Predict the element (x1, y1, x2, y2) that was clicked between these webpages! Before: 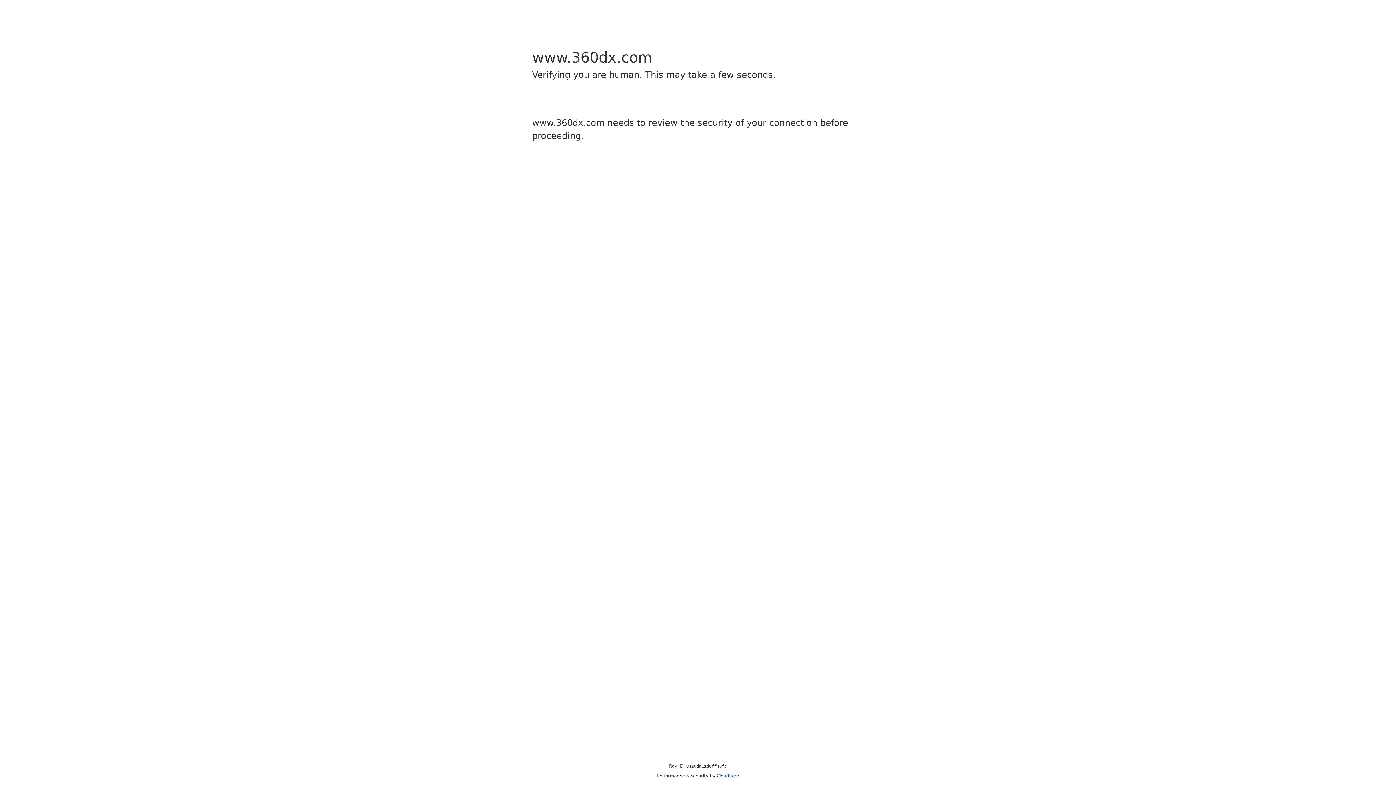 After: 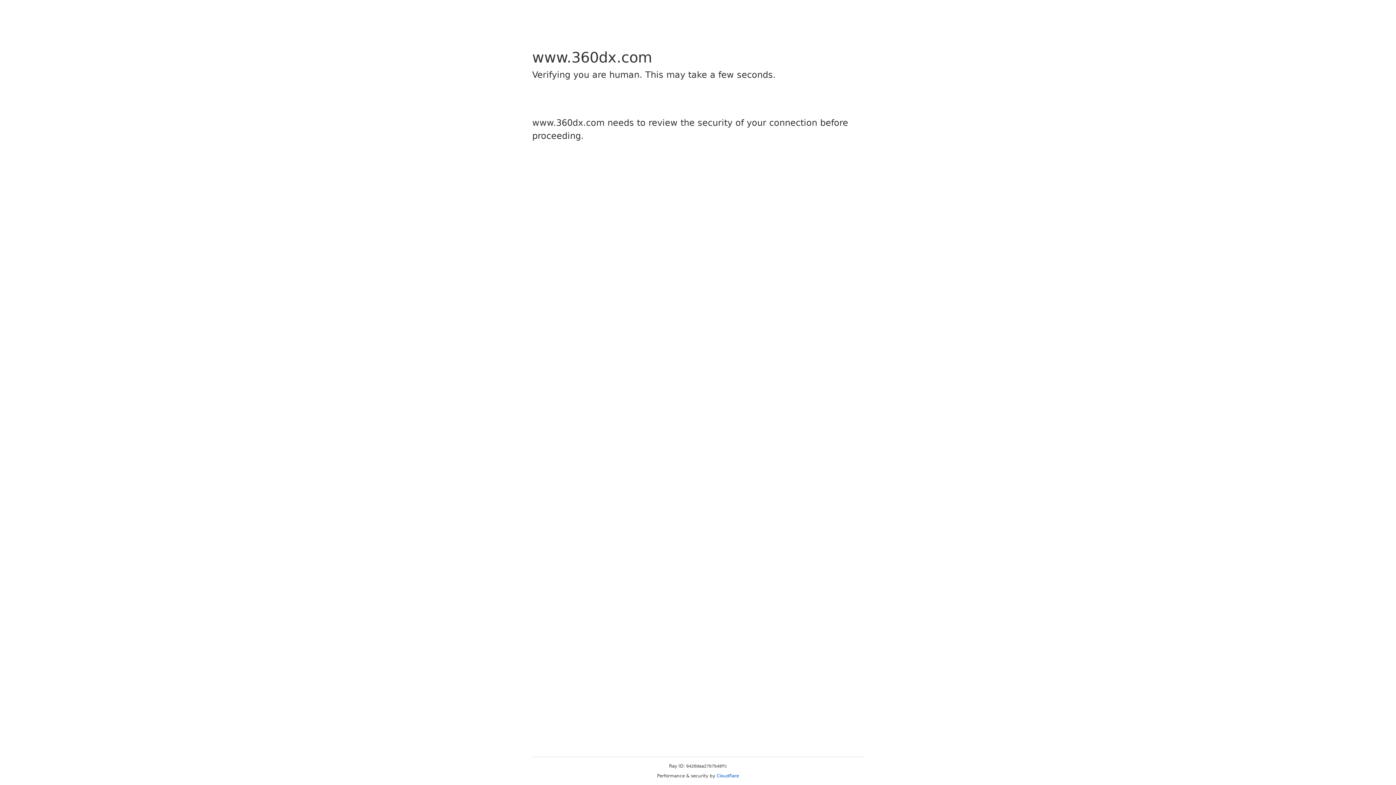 Action: label: Cloudflare bbox: (716, 773, 739, 778)